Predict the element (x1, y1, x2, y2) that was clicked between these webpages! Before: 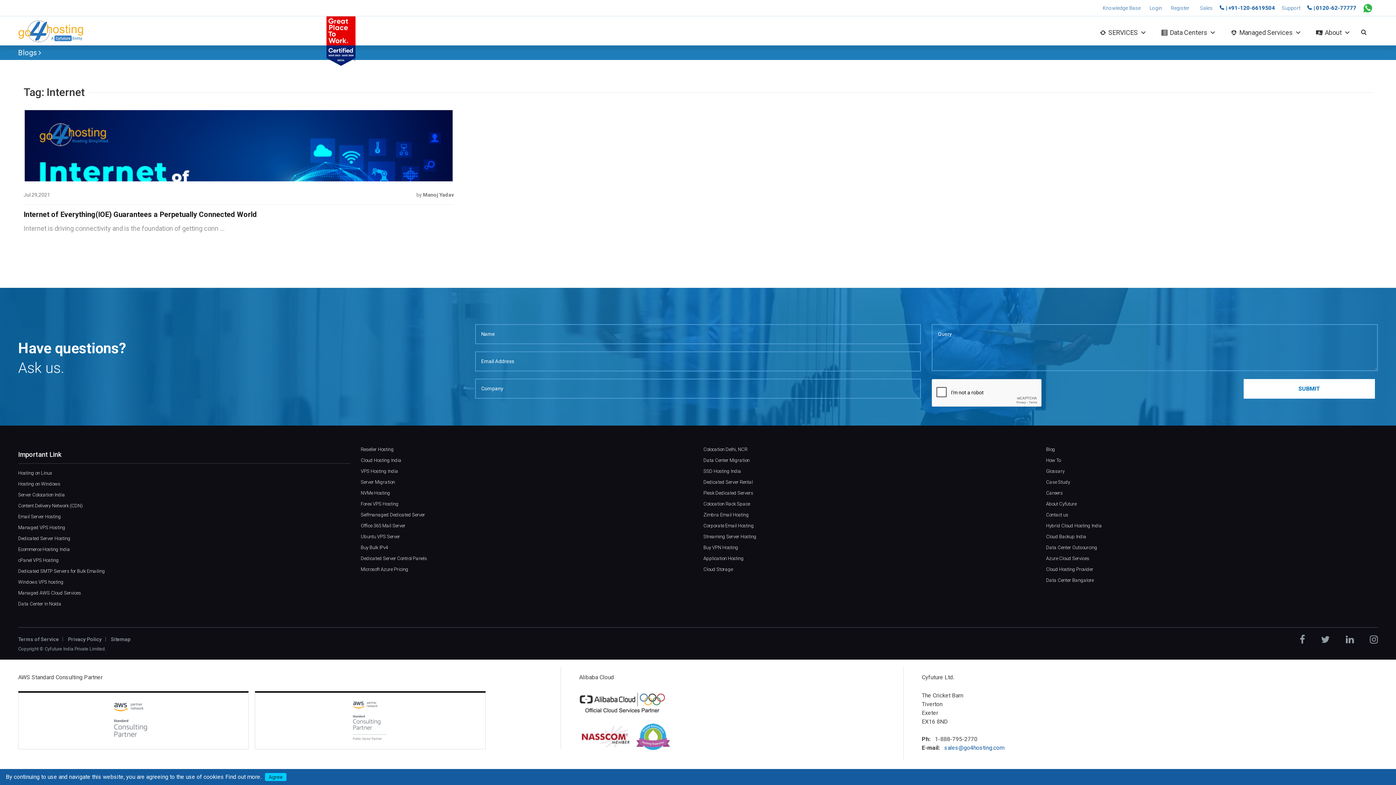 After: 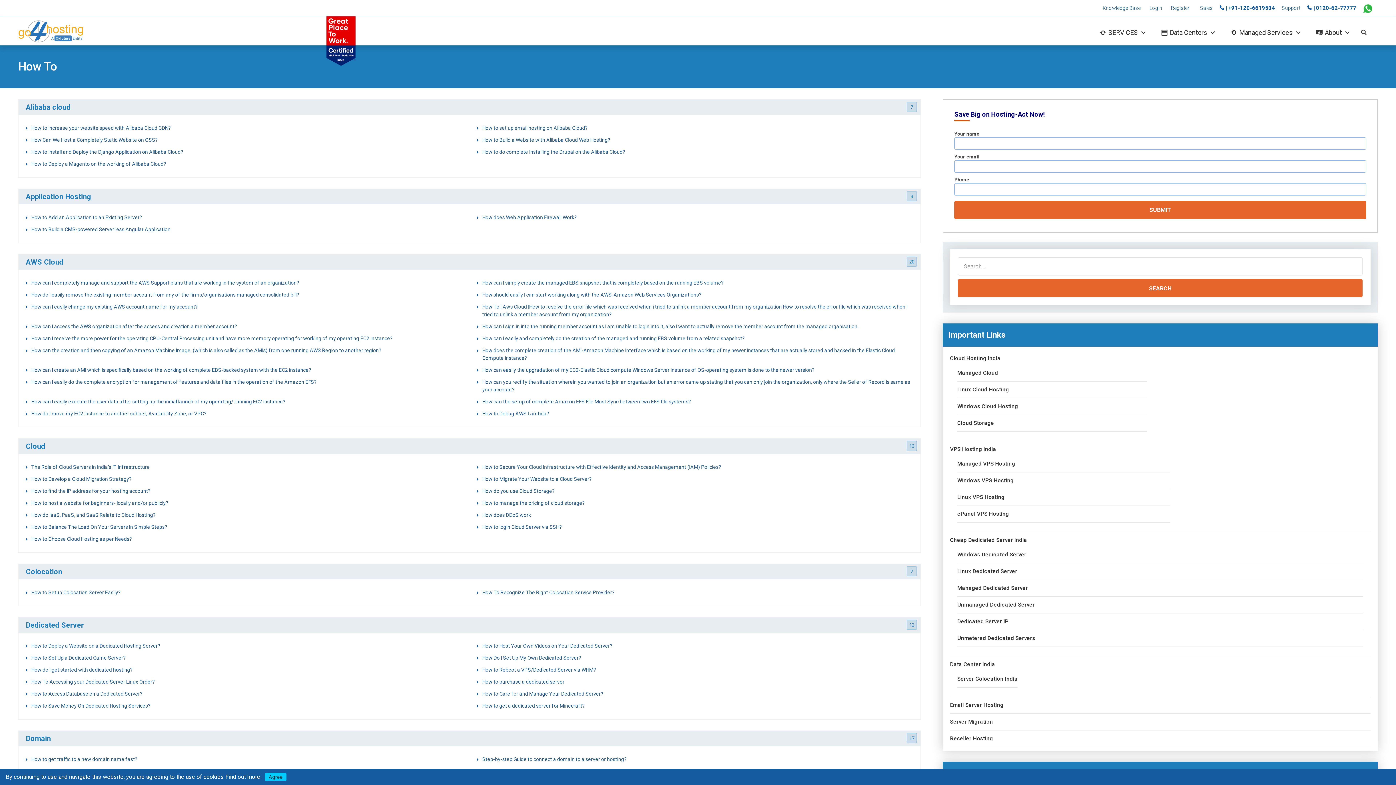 Action: bbox: (1046, 457, 1060, 463) label: How To